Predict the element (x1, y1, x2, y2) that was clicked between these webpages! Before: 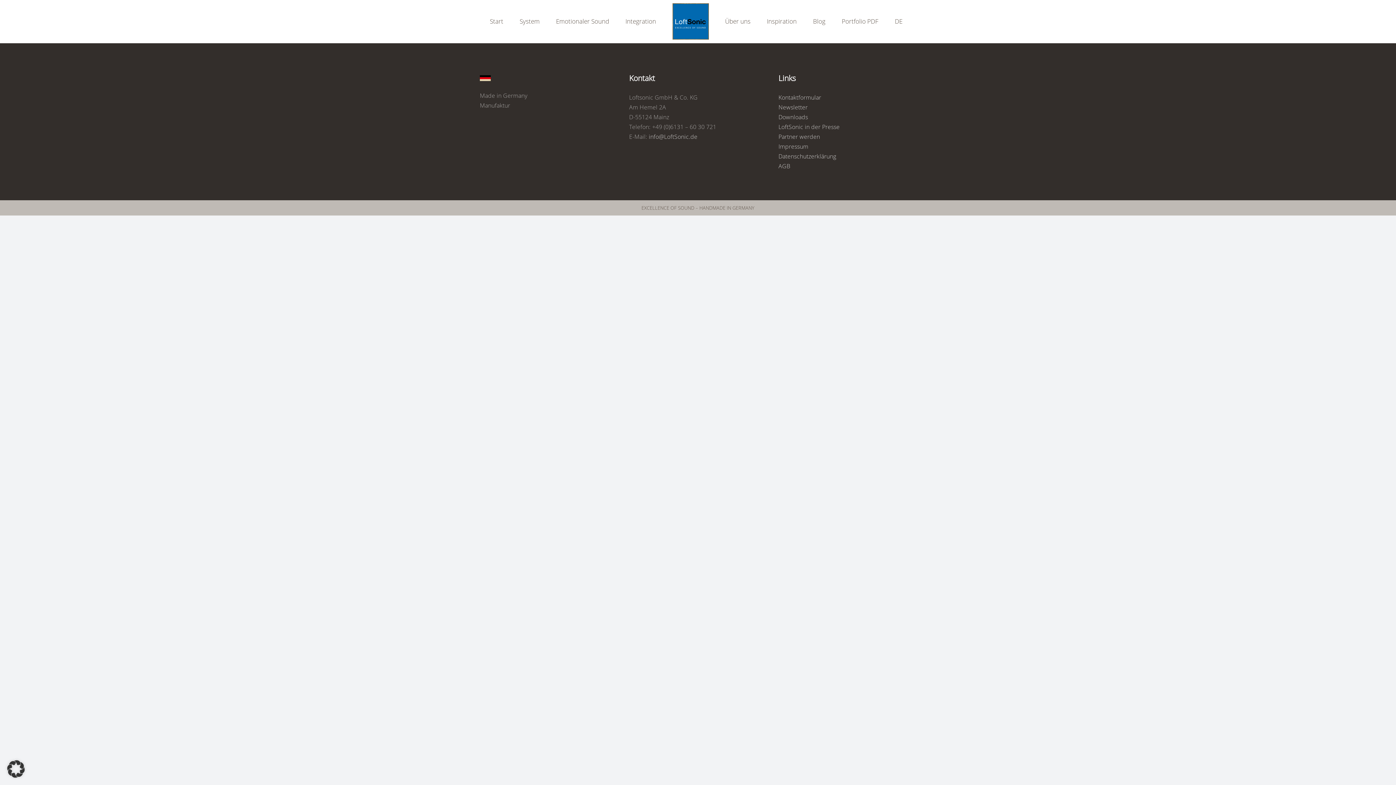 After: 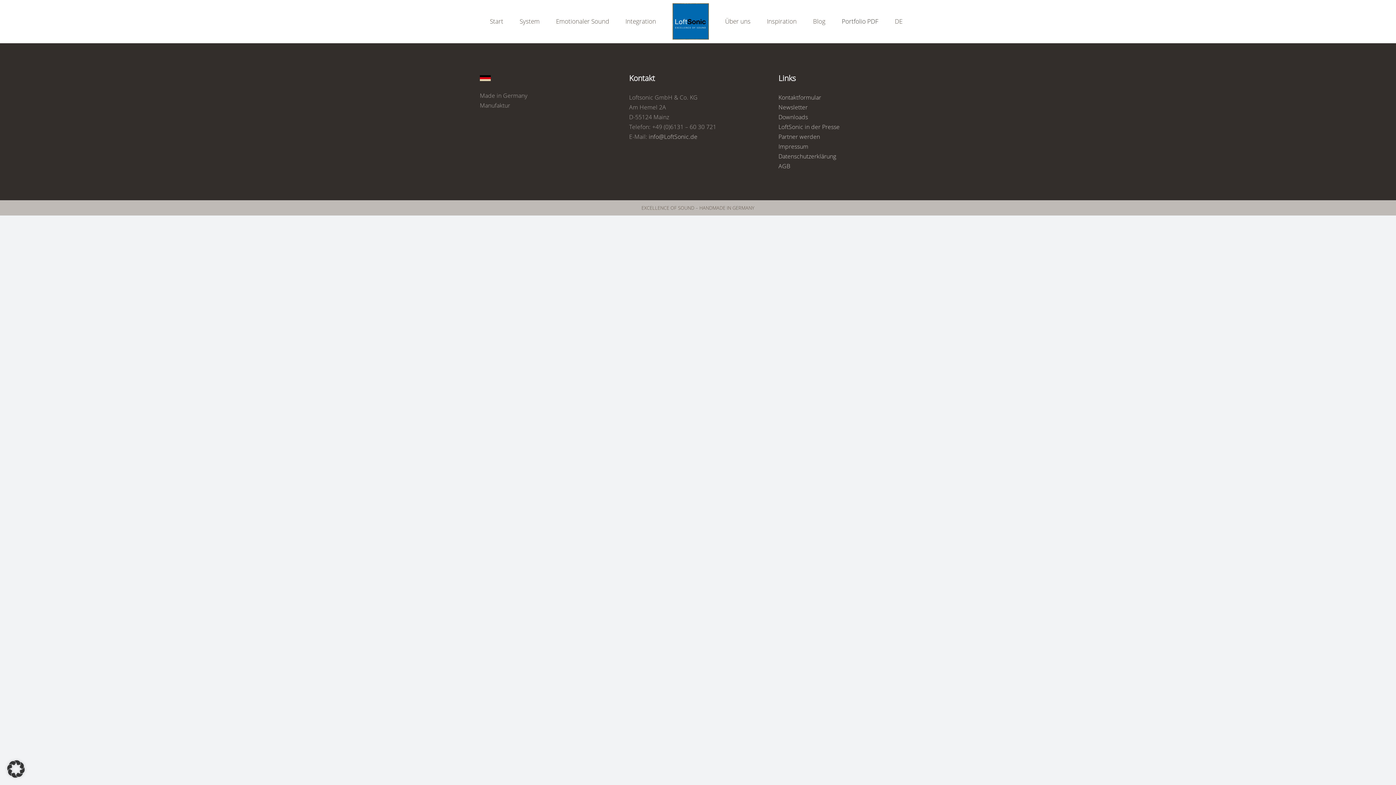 Action: label: Portfolio PDF bbox: (842, 5, 878, 37)